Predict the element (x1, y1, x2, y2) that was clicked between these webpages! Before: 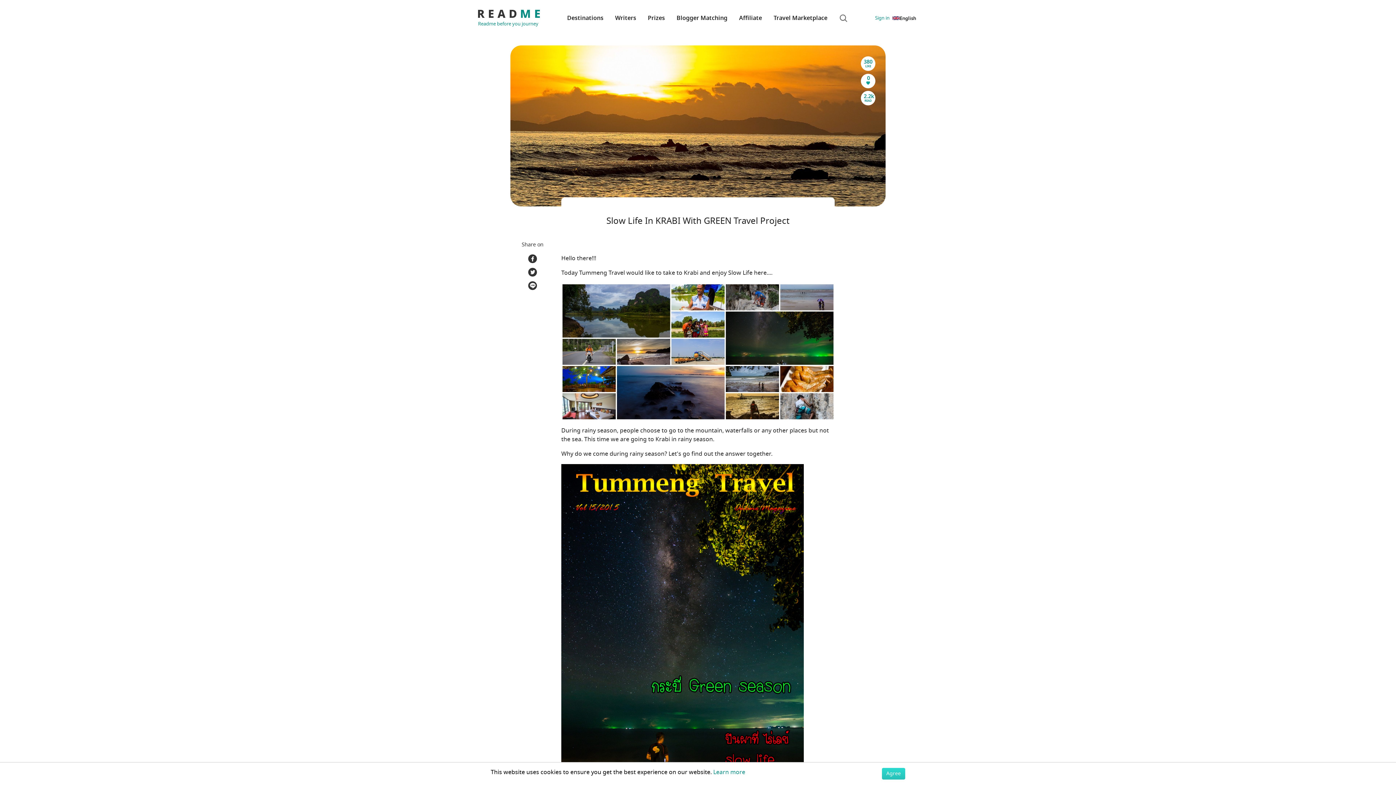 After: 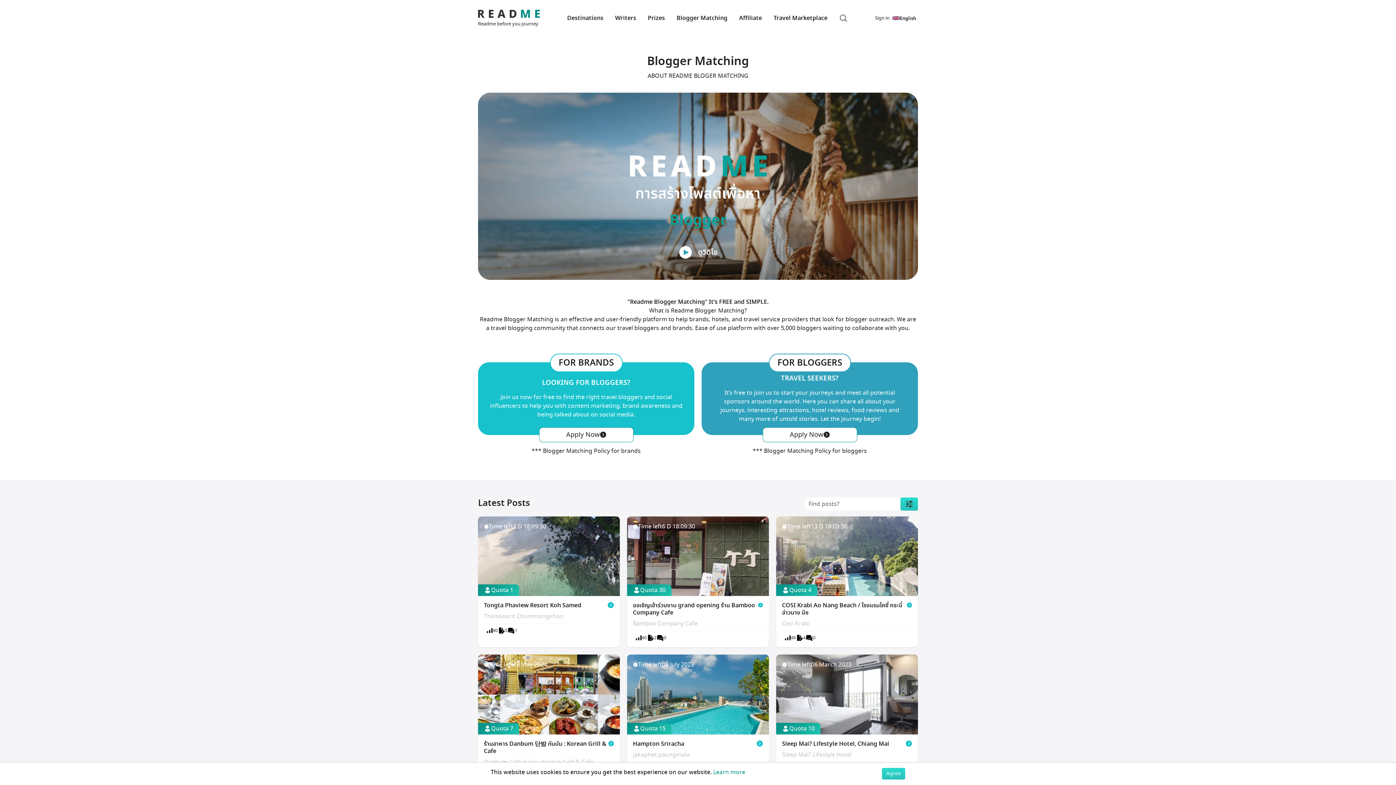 Action: bbox: (676, 8, 727, 28) label: Blogger Matching